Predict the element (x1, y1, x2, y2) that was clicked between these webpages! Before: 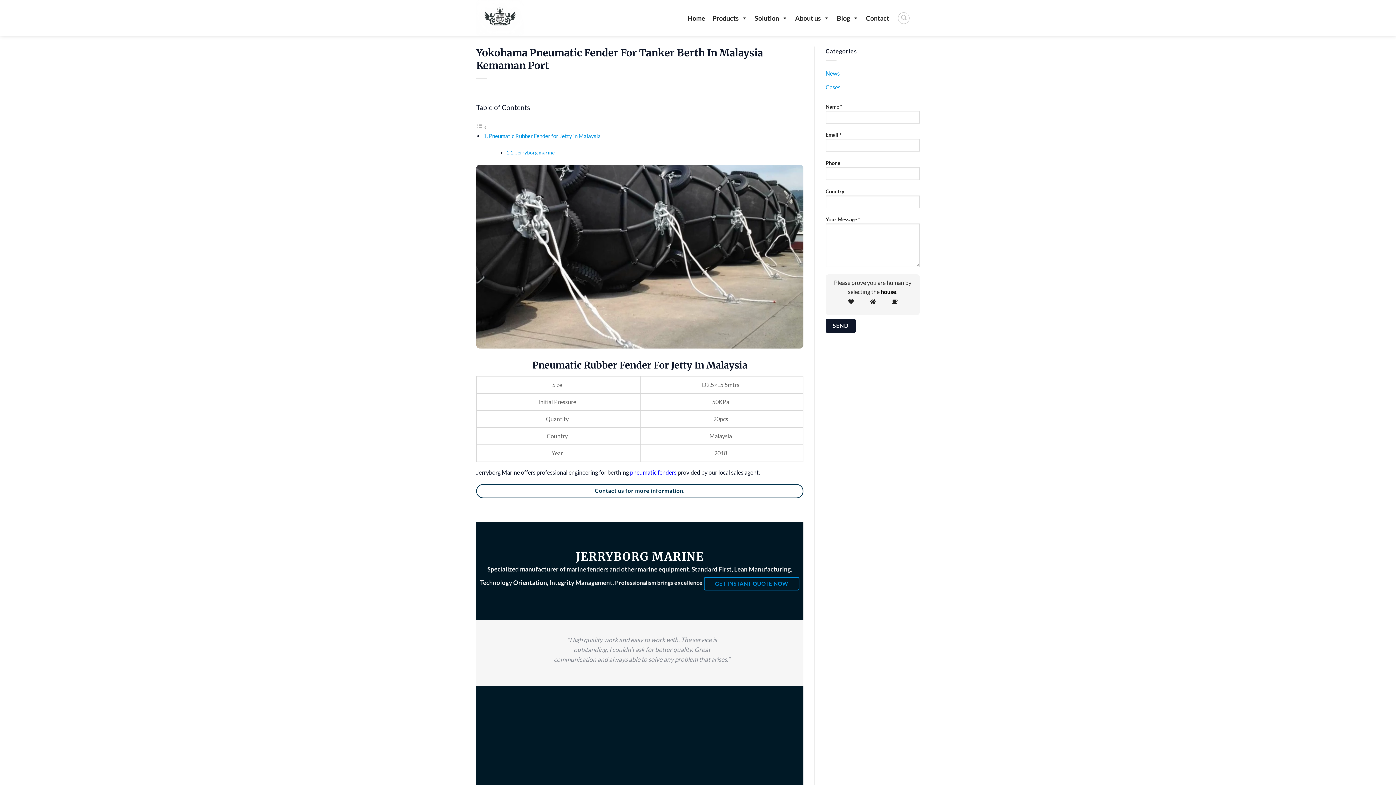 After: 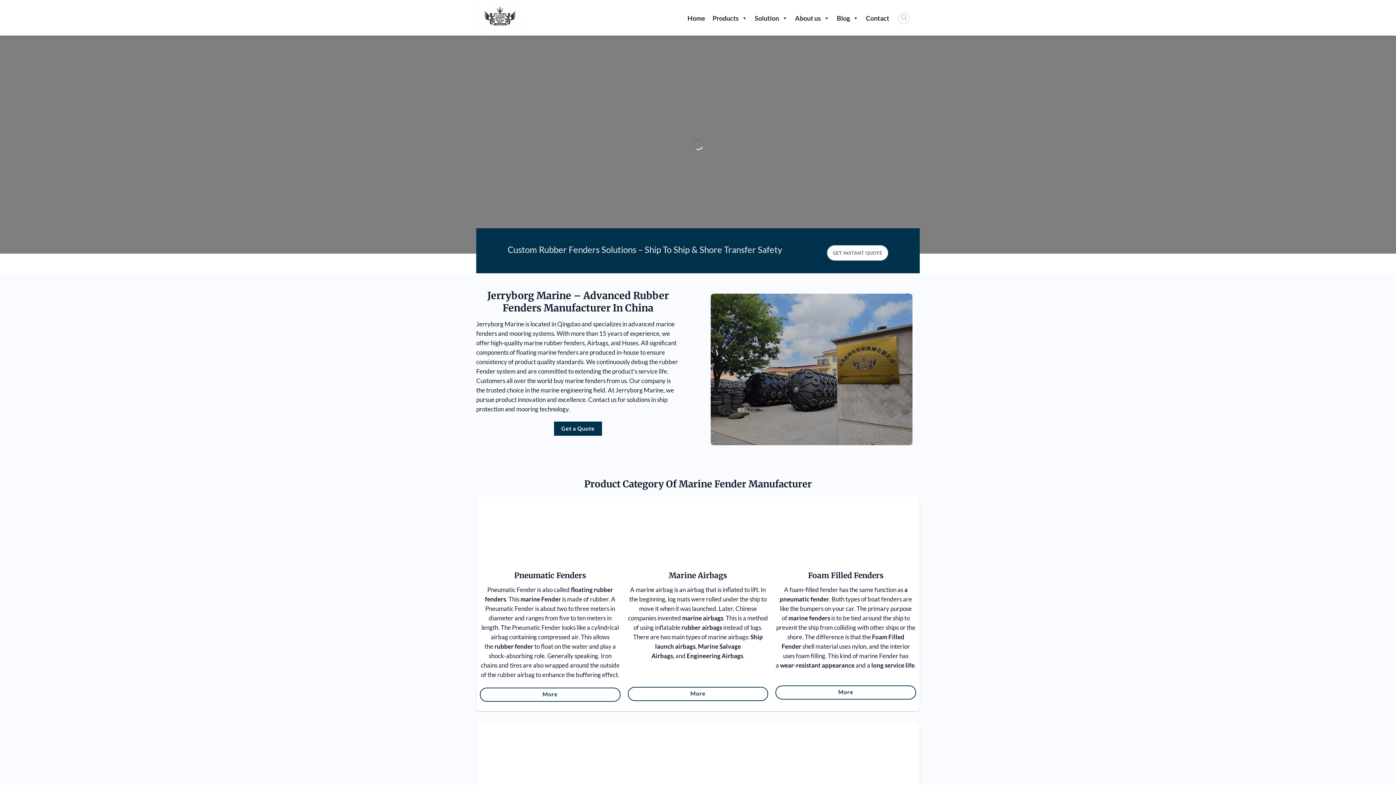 Action: bbox: (683, 10, 709, 25) label: Home